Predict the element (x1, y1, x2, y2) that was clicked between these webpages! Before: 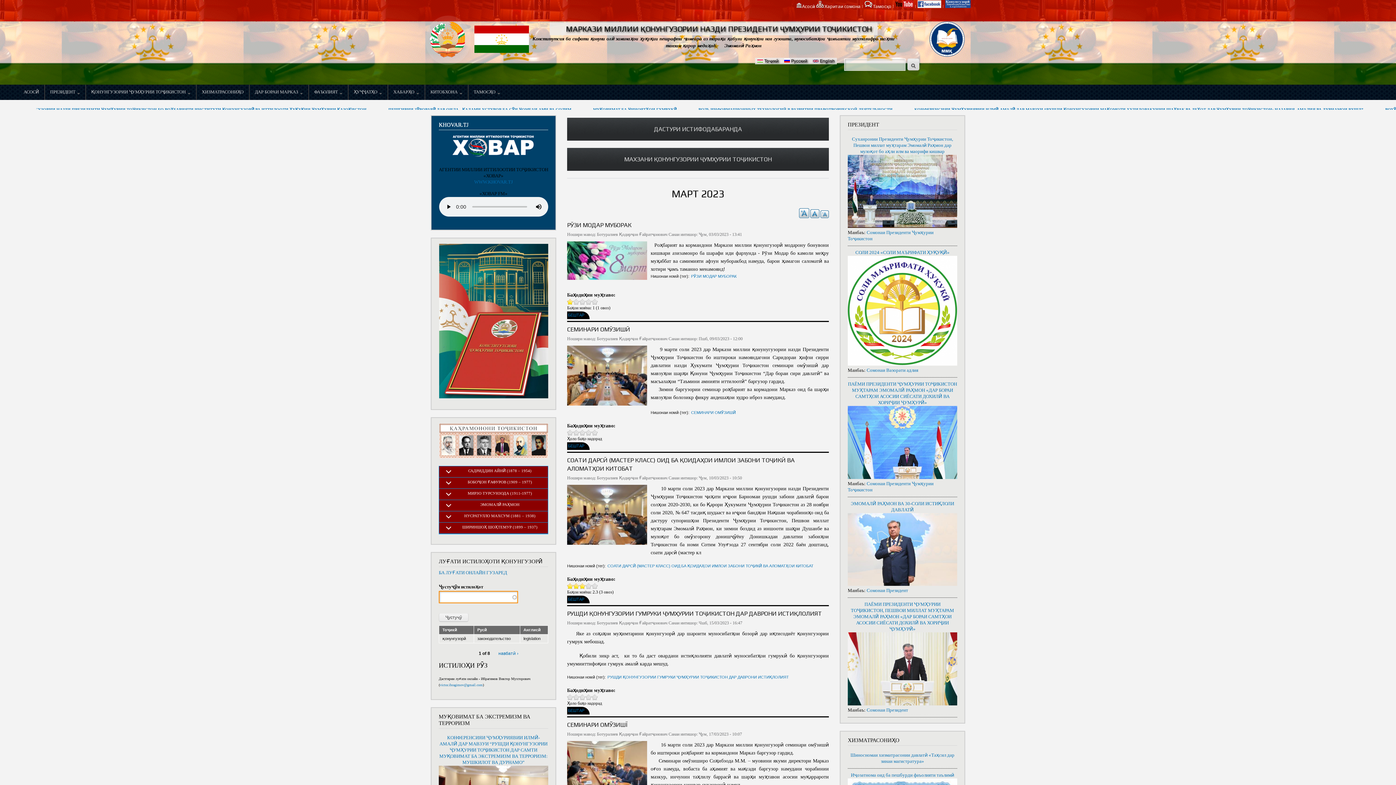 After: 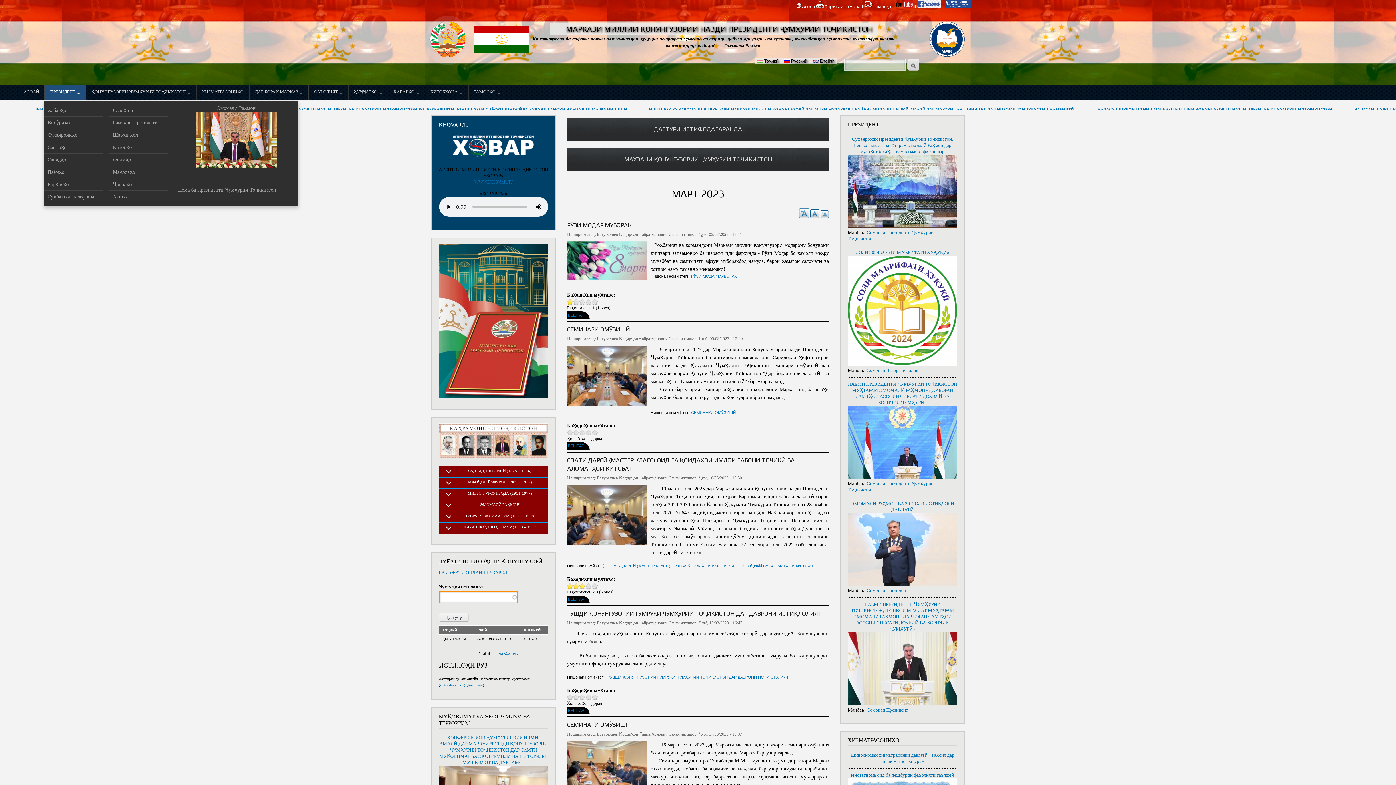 Action: label: ПРЕЗИДЕНТ  bbox: (44, 84, 85, 99)